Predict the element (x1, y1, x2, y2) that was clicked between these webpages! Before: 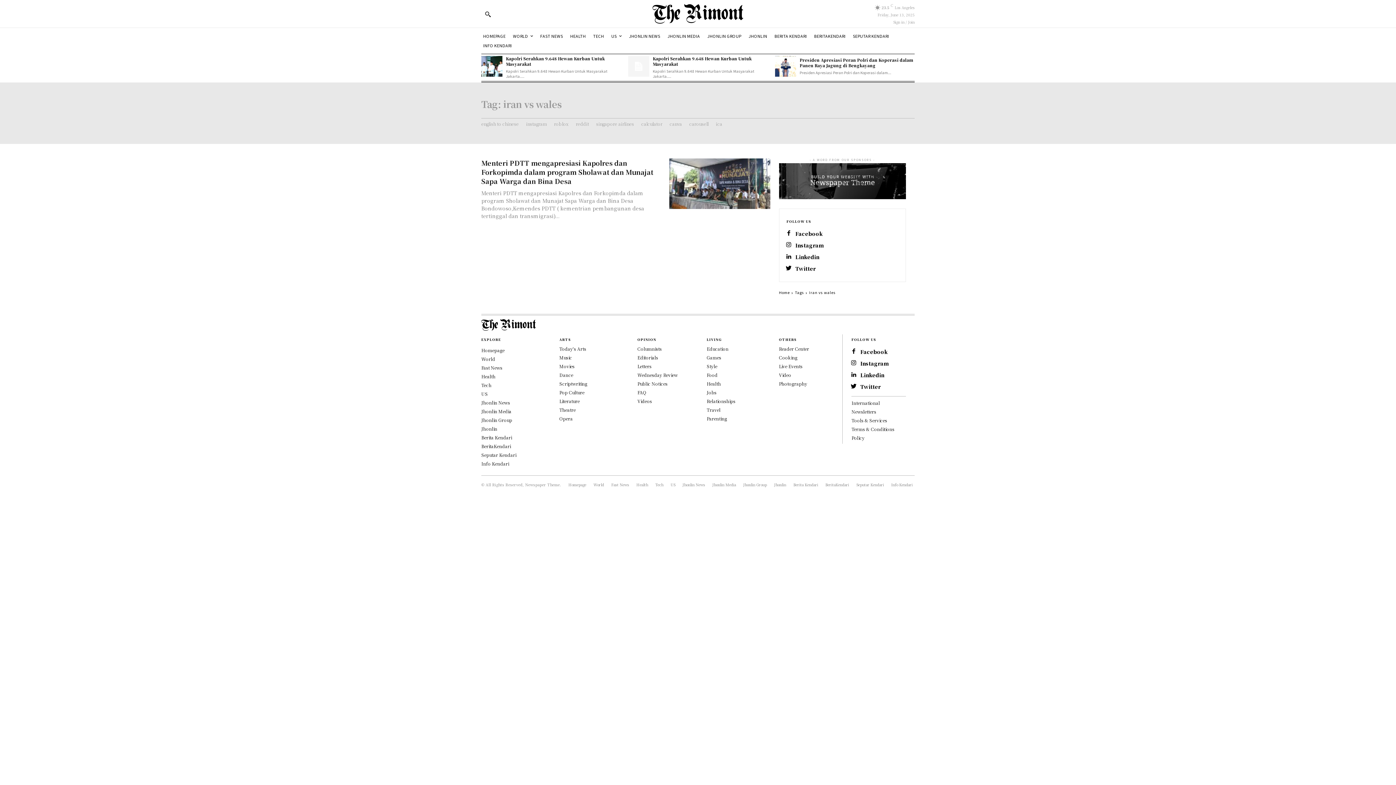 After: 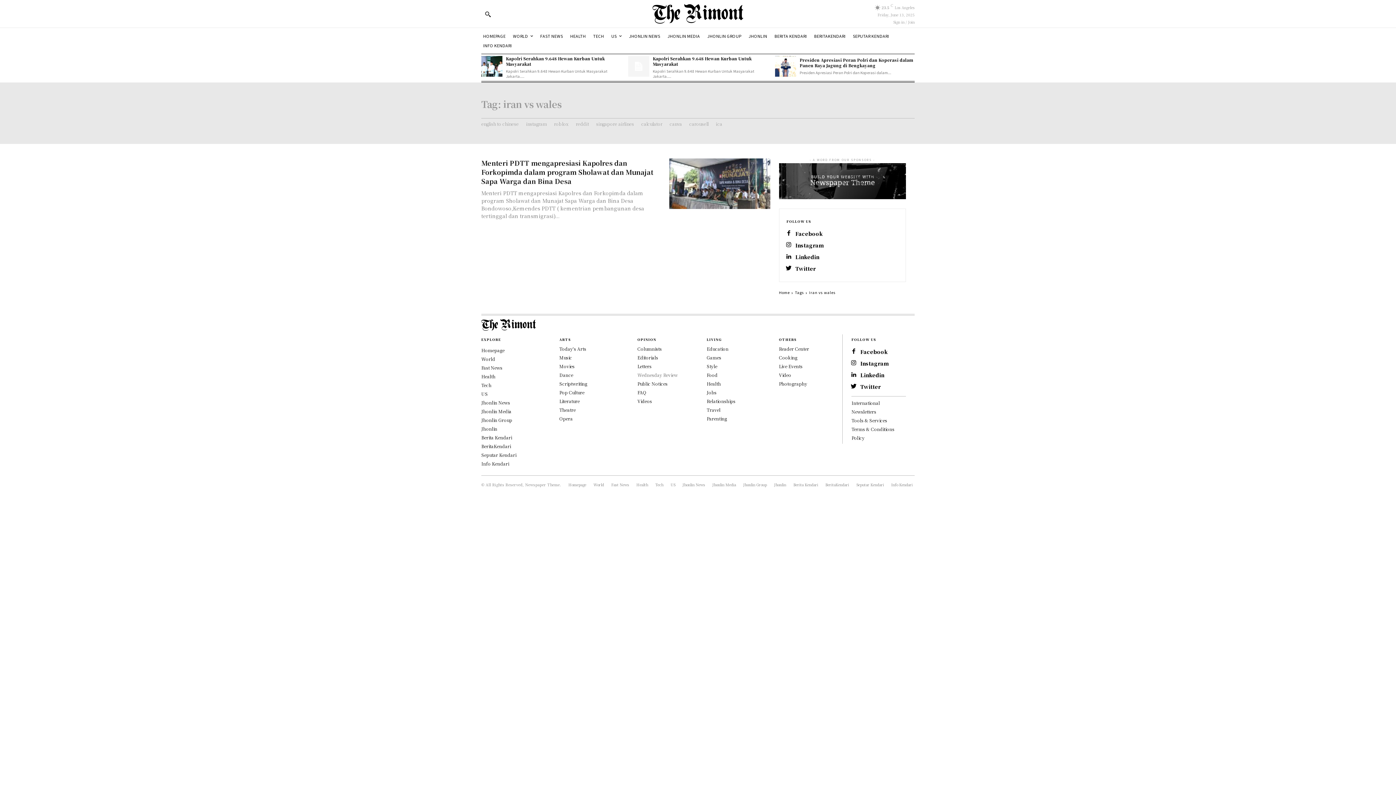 Action: bbox: (637, 372, 677, 378) label: Wednesday Review